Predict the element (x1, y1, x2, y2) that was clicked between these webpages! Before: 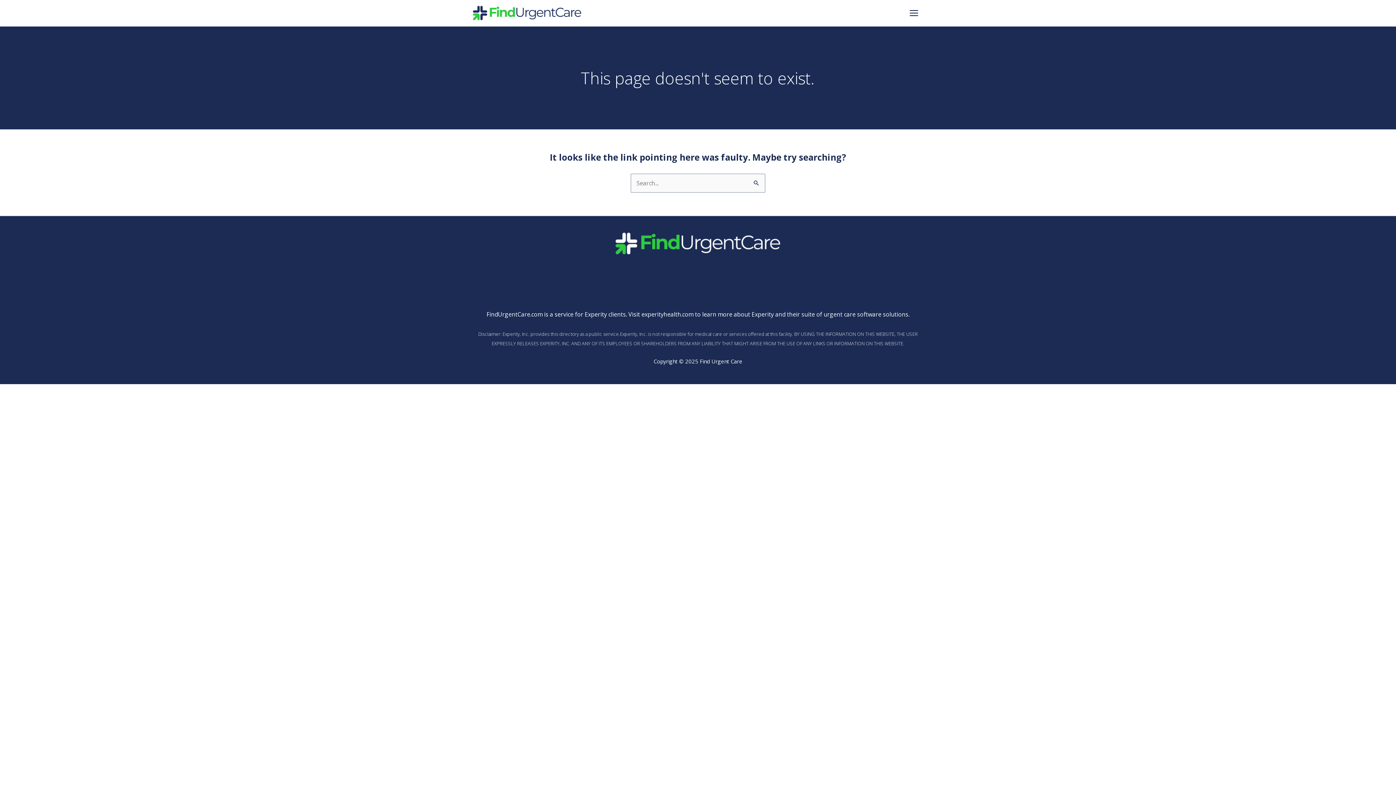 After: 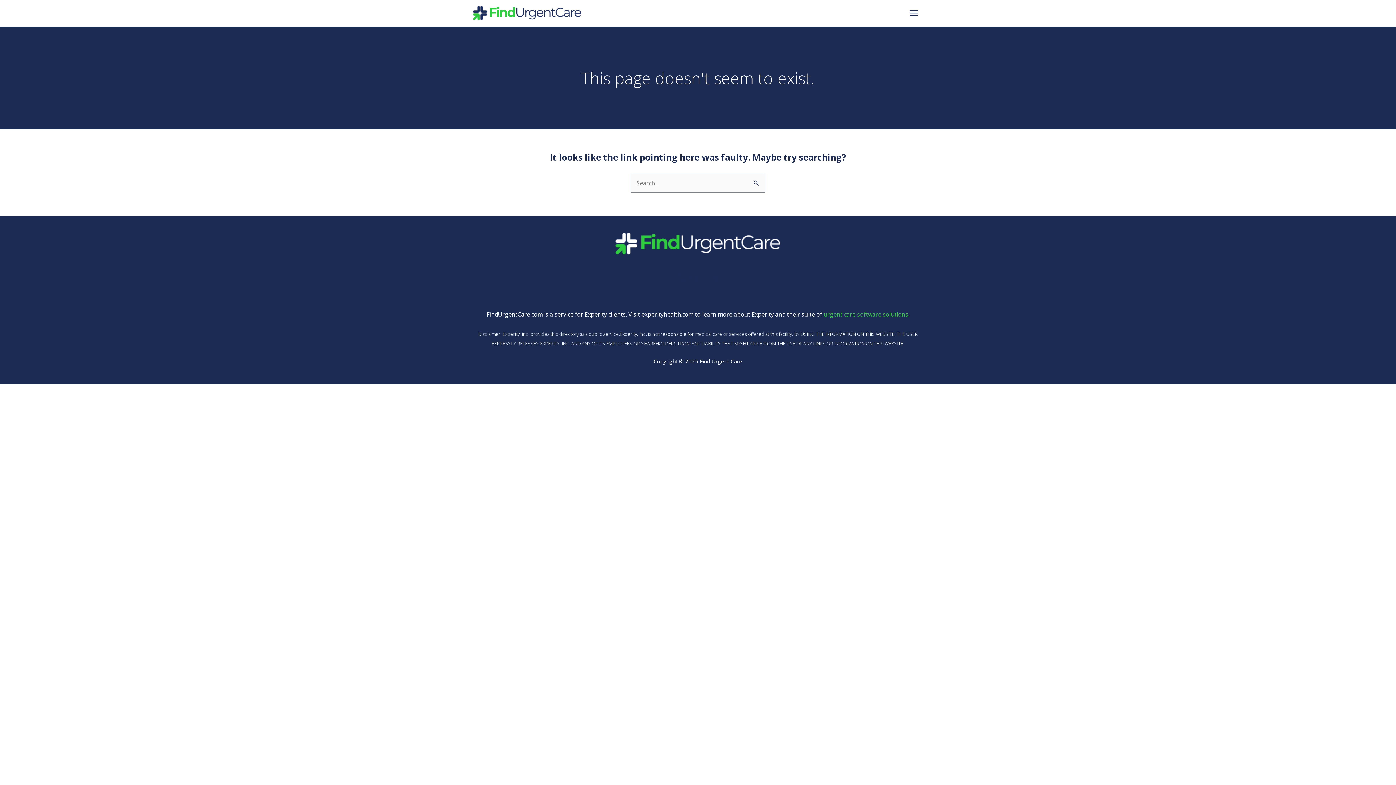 Action: label: urgent care software solutions bbox: (823, 310, 908, 318)